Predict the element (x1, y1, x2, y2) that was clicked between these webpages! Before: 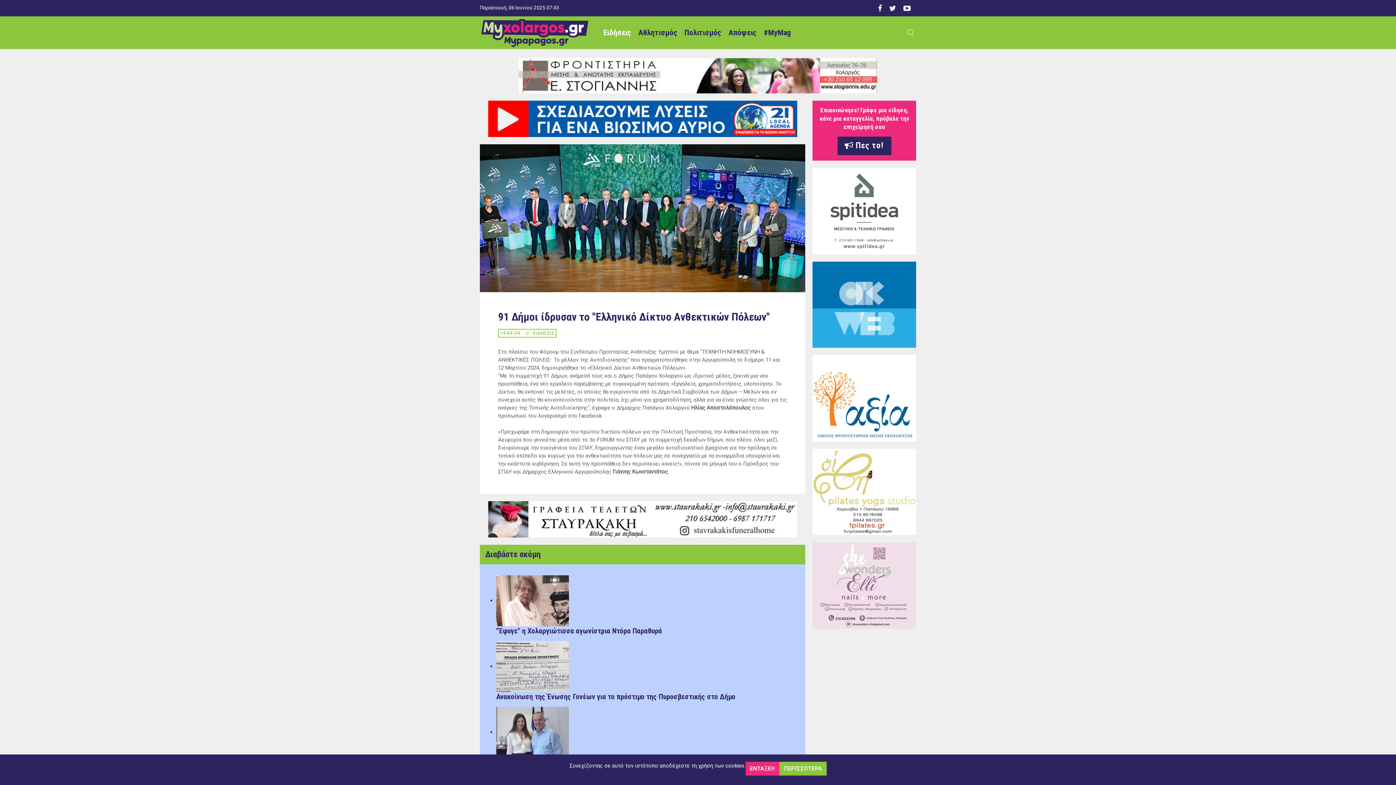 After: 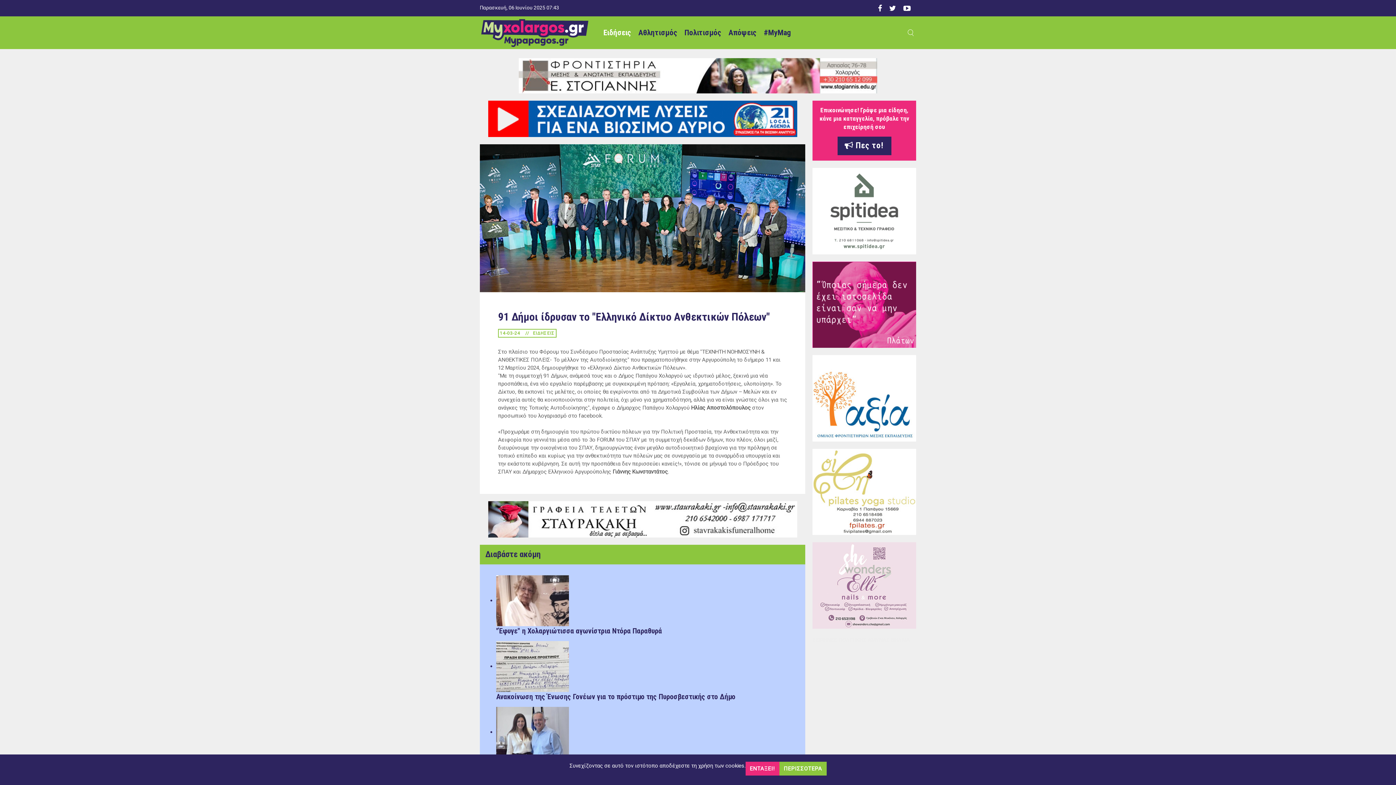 Action: bbox: (812, 394, 916, 401)